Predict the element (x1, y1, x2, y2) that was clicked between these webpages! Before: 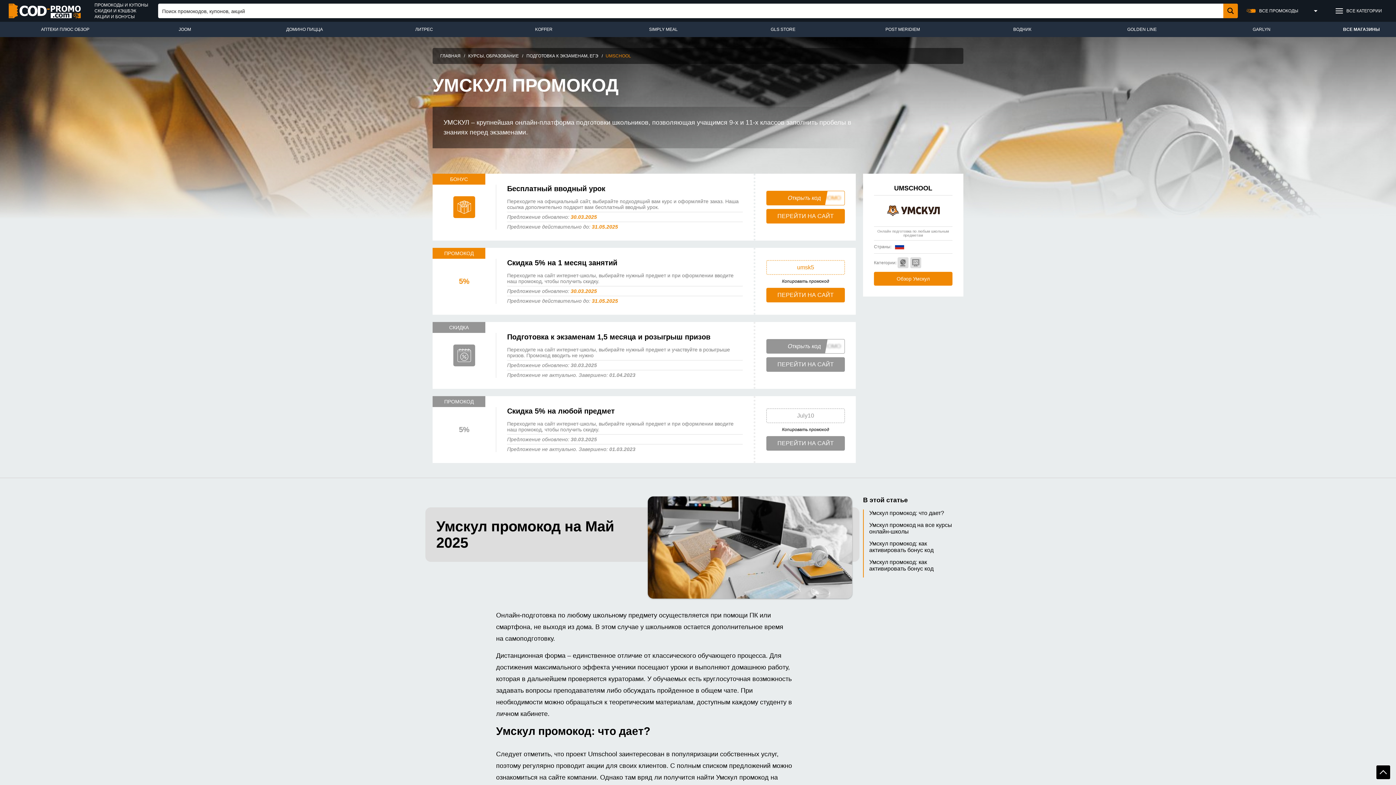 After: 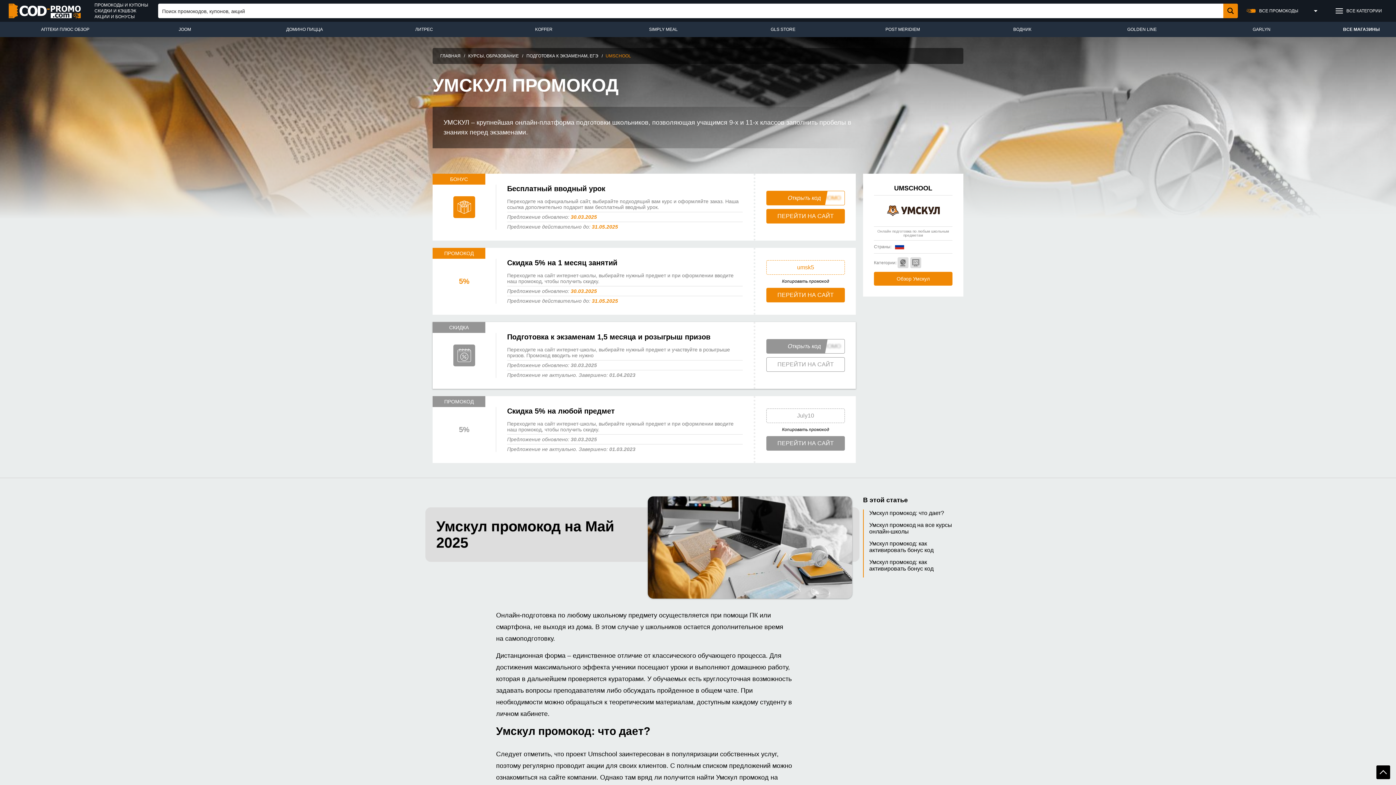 Action: bbox: (766, 357, 845, 372) label: ПЕРЕЙТИ НА САЙТ